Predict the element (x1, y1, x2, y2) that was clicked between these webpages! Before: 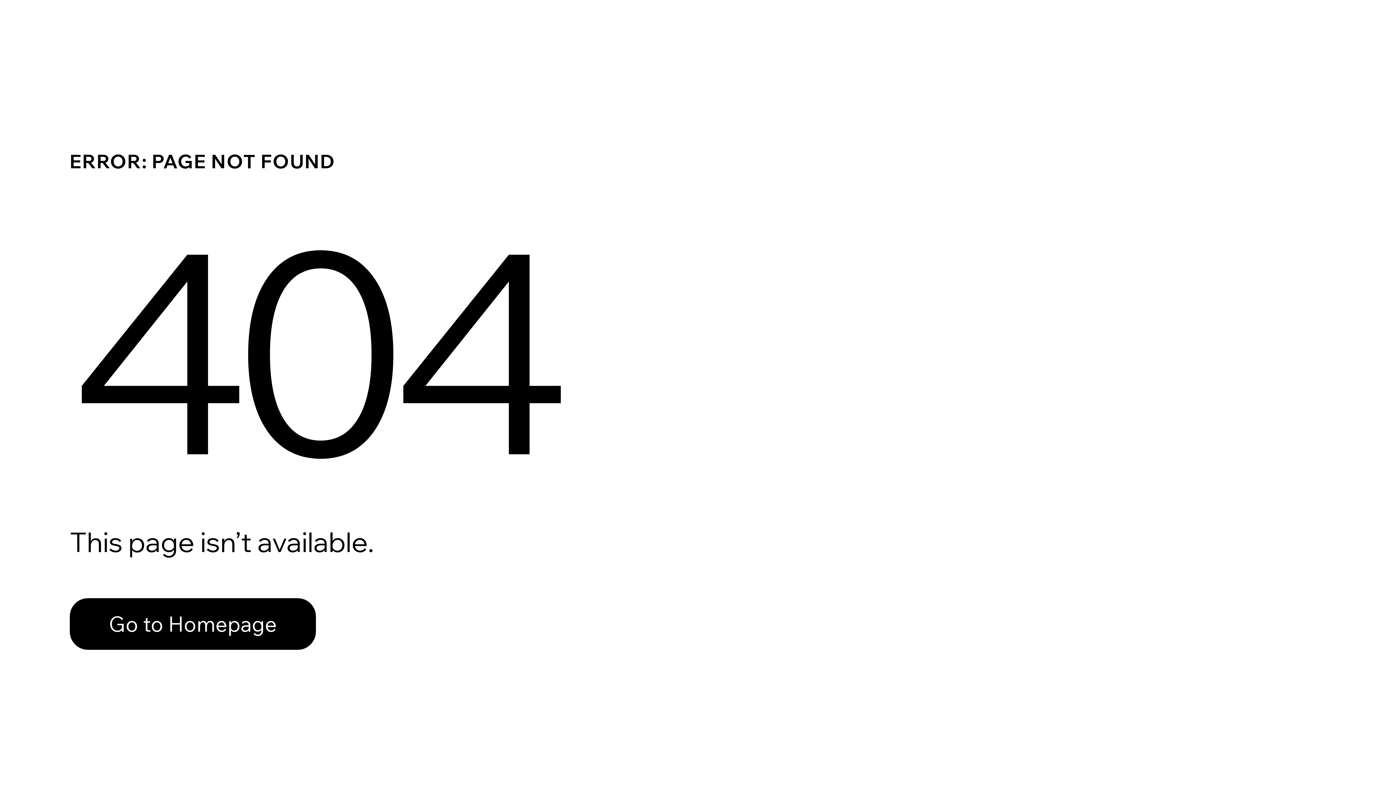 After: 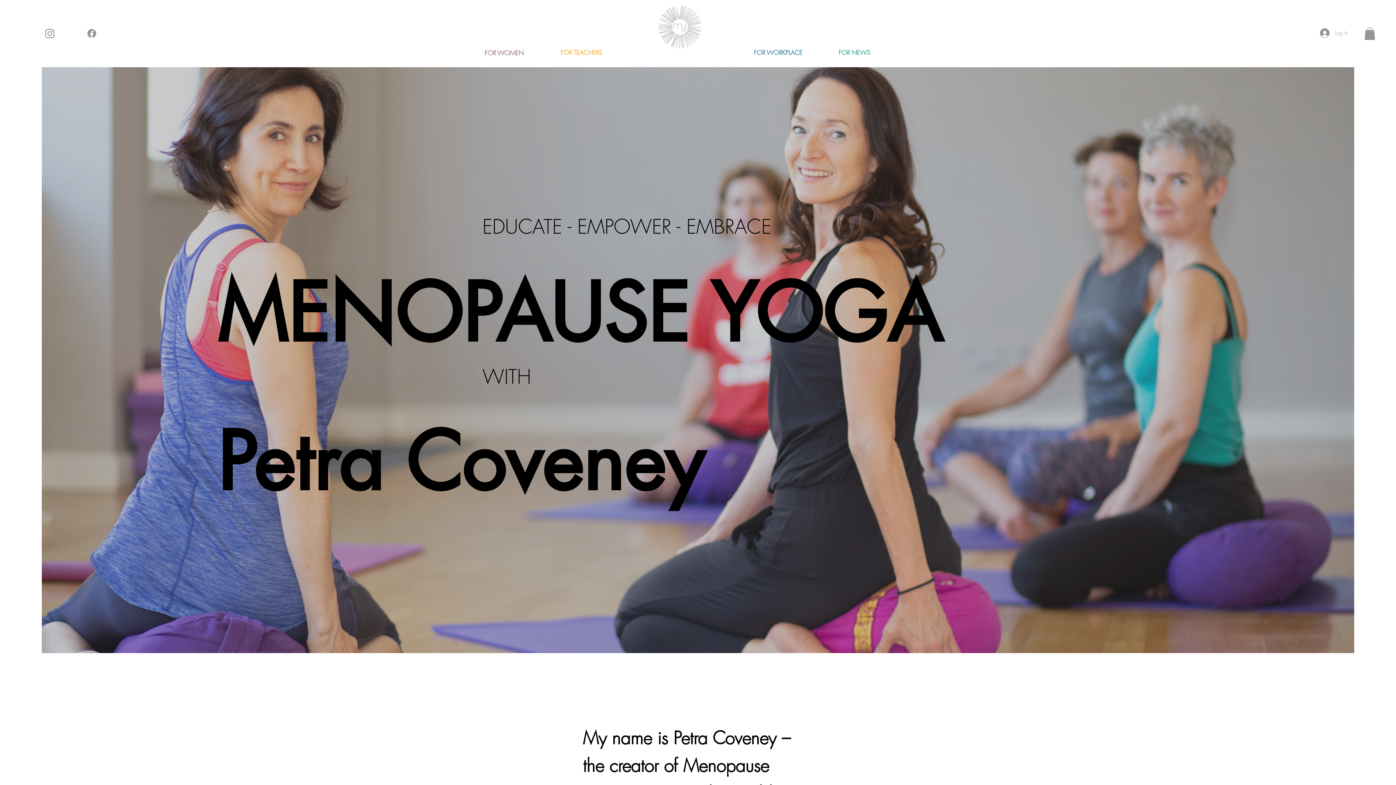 Action: label: Go to Homepage bbox: (69, 582, 768, 659)